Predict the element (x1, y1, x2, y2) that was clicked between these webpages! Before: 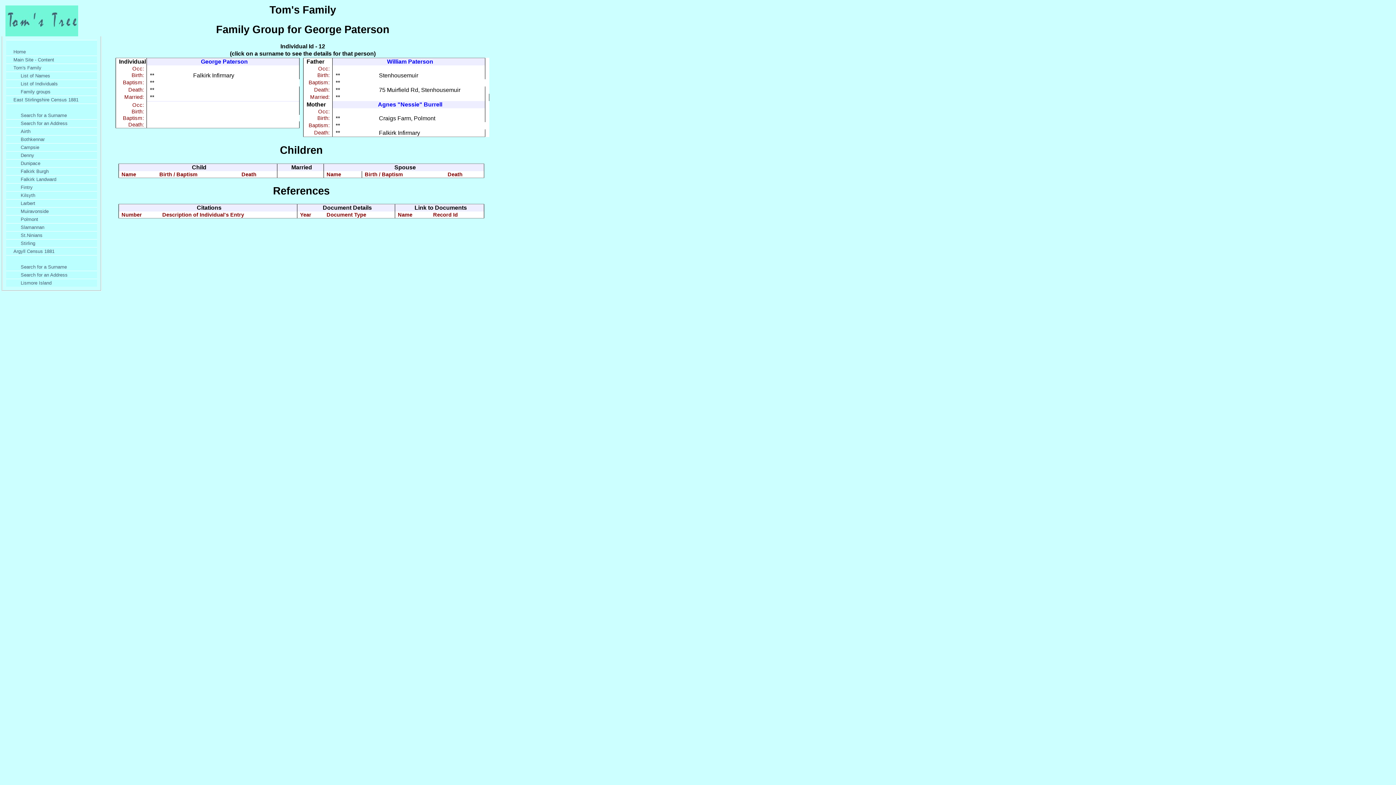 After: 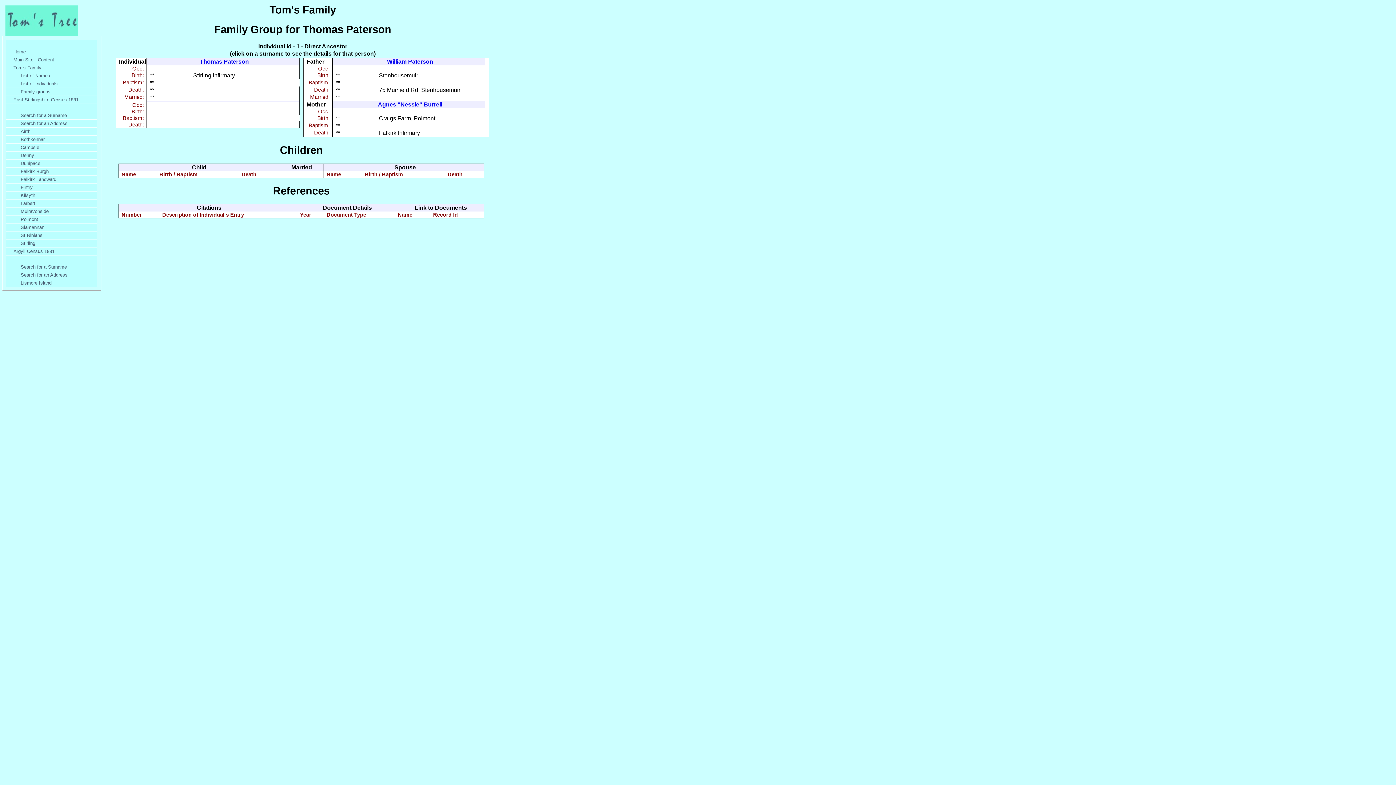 Action: label: Family groups bbox: (13, 88, 97, 95)